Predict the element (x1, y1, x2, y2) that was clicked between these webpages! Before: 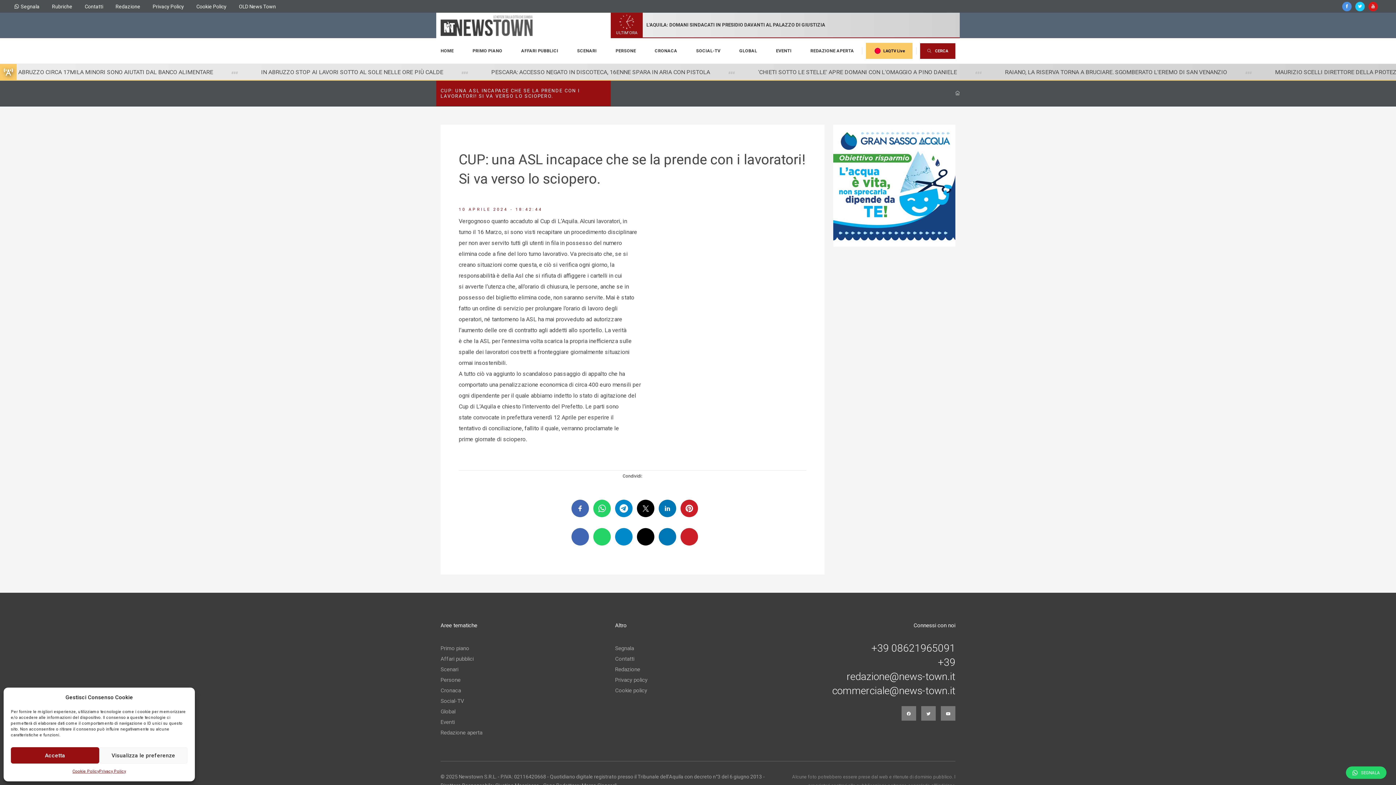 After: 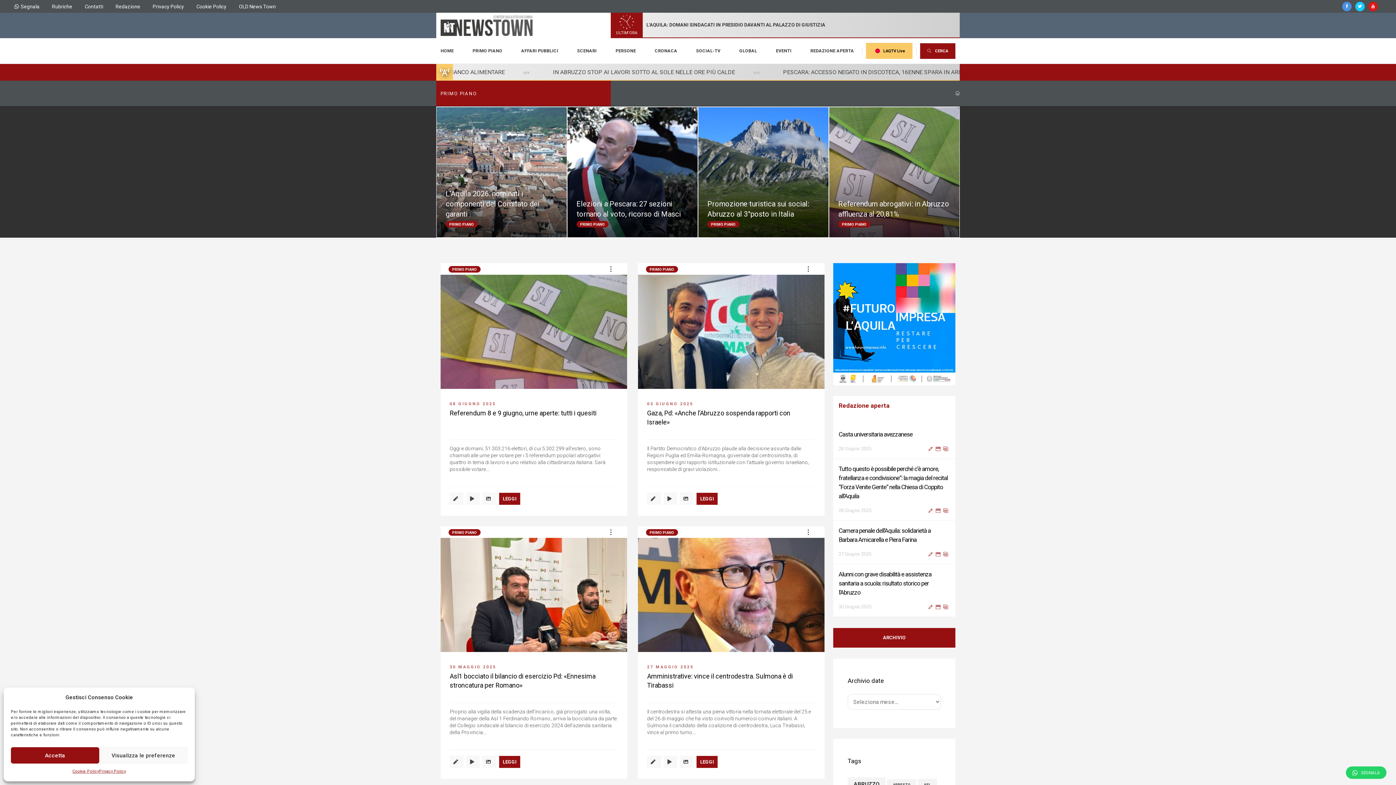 Action: label: Primo piano bbox: (440, 645, 469, 652)